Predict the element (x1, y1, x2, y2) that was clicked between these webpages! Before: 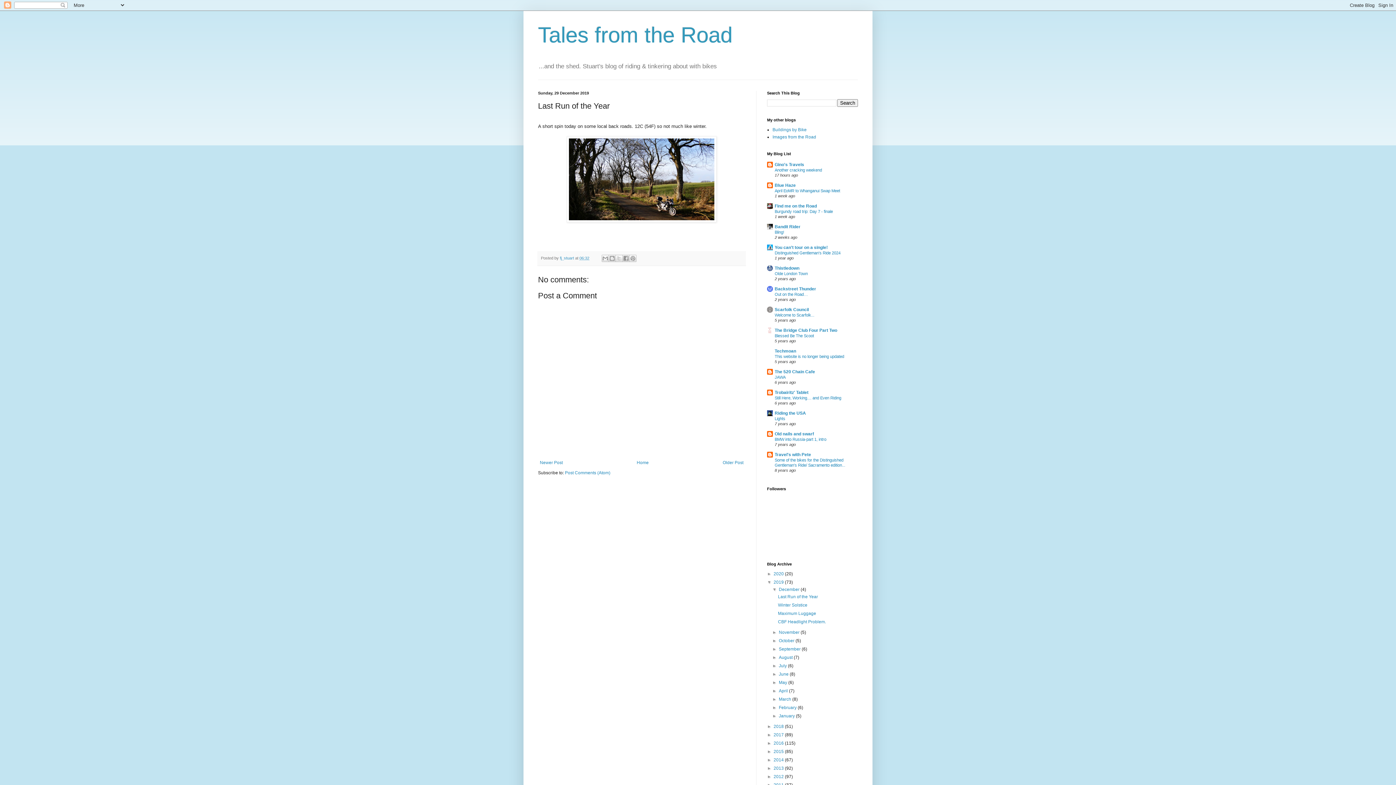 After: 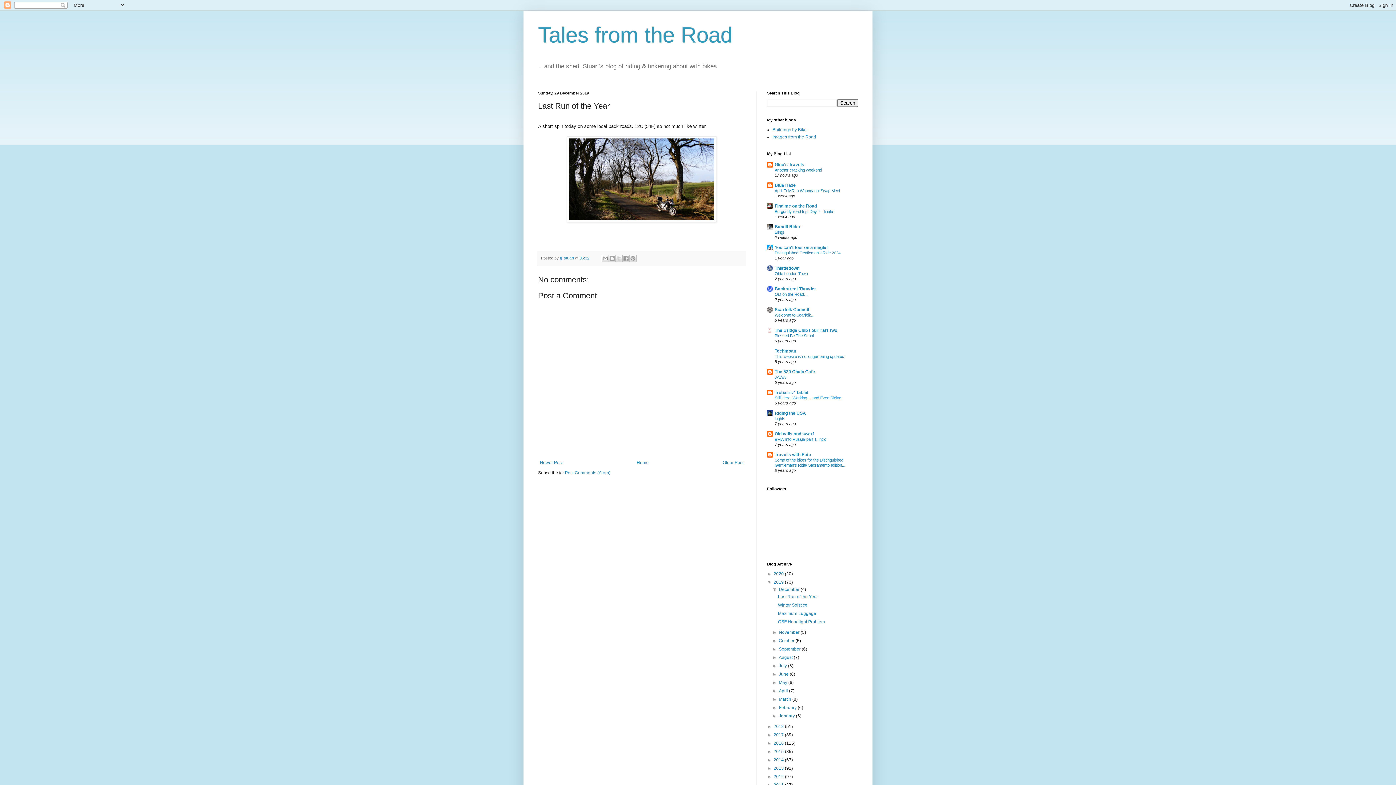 Action: label: Still Here, Working.... and Even Riding bbox: (774, 396, 841, 400)